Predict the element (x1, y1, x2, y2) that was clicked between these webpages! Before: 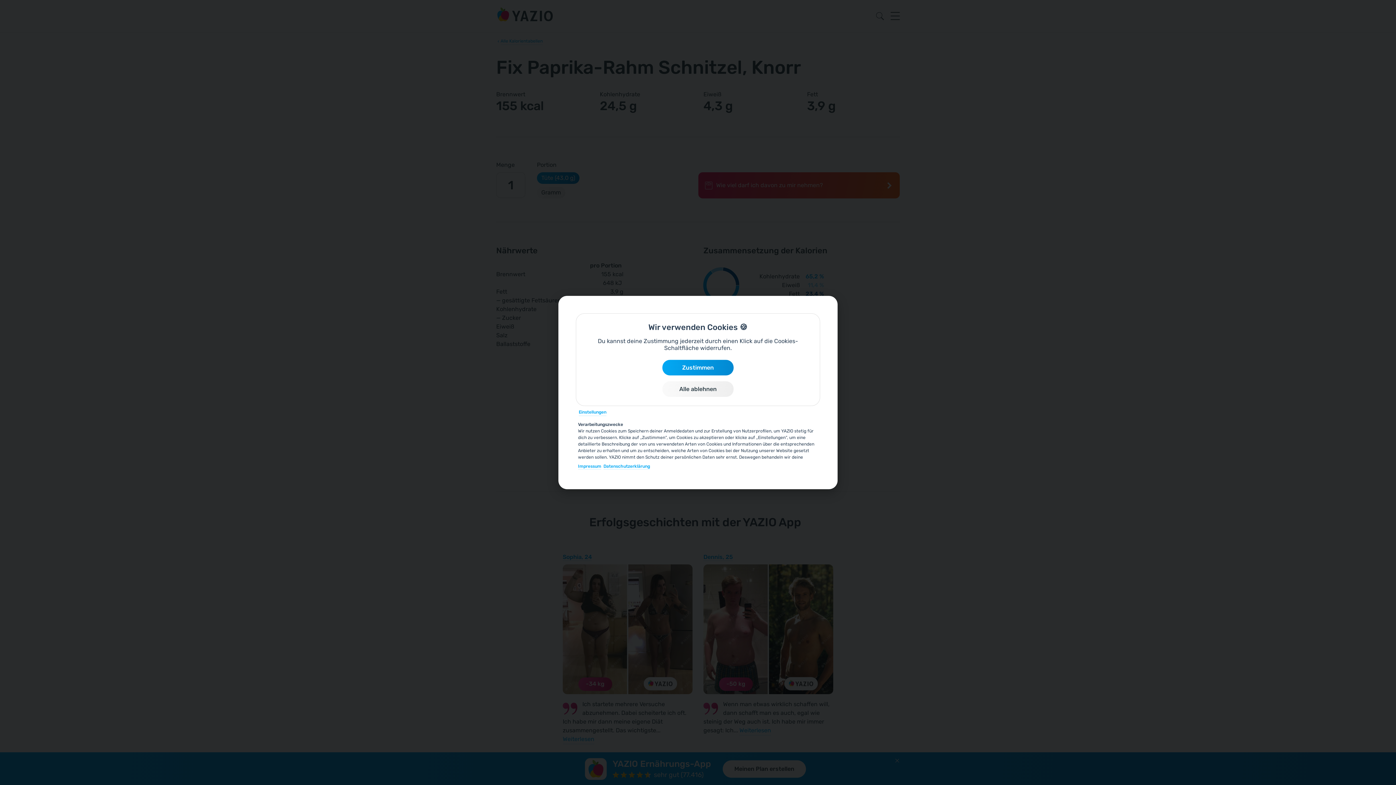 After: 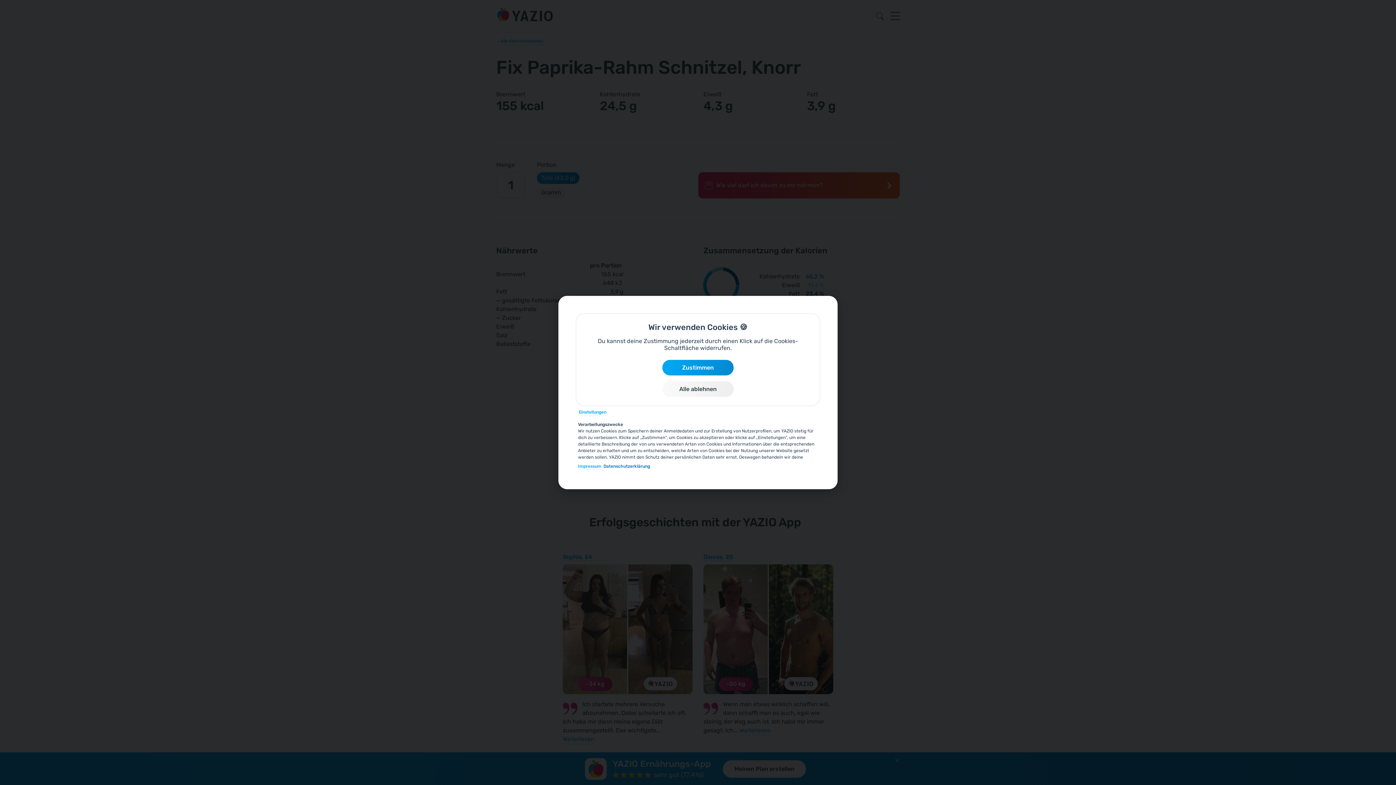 Action: label: Datenschutzerklärung bbox: (603, 463, 650, 469)